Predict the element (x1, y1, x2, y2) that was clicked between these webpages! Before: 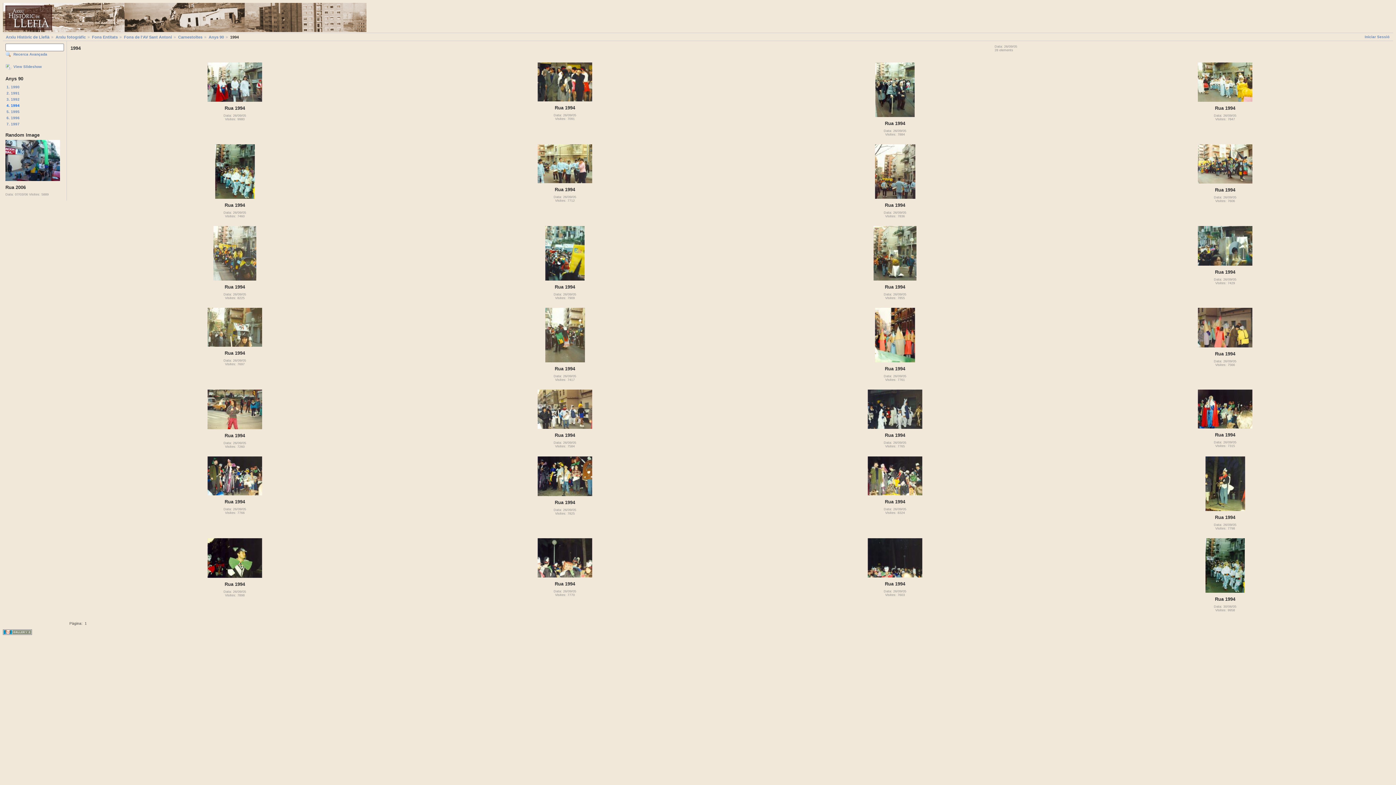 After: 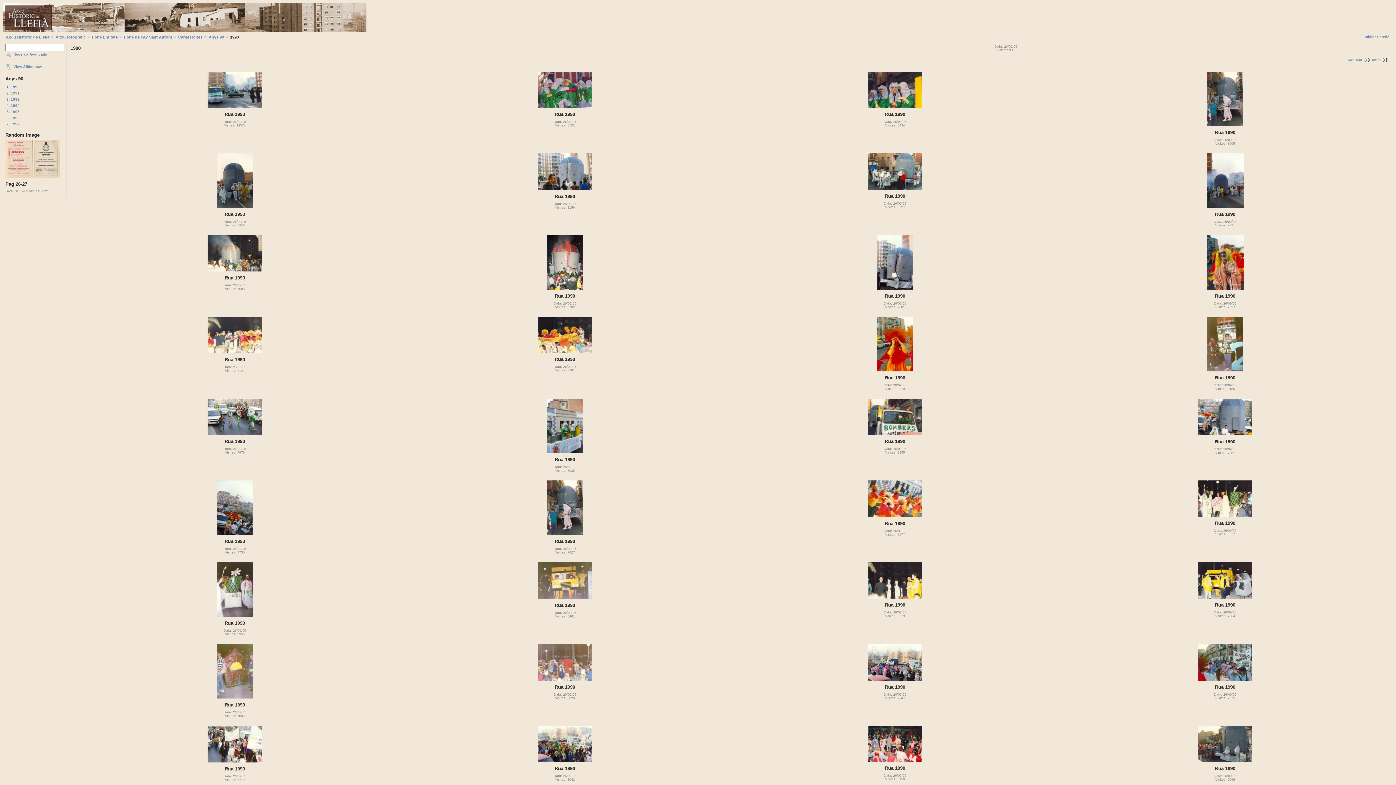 Action: bbox: (5, 83, 64, 90) label: 1. 1990